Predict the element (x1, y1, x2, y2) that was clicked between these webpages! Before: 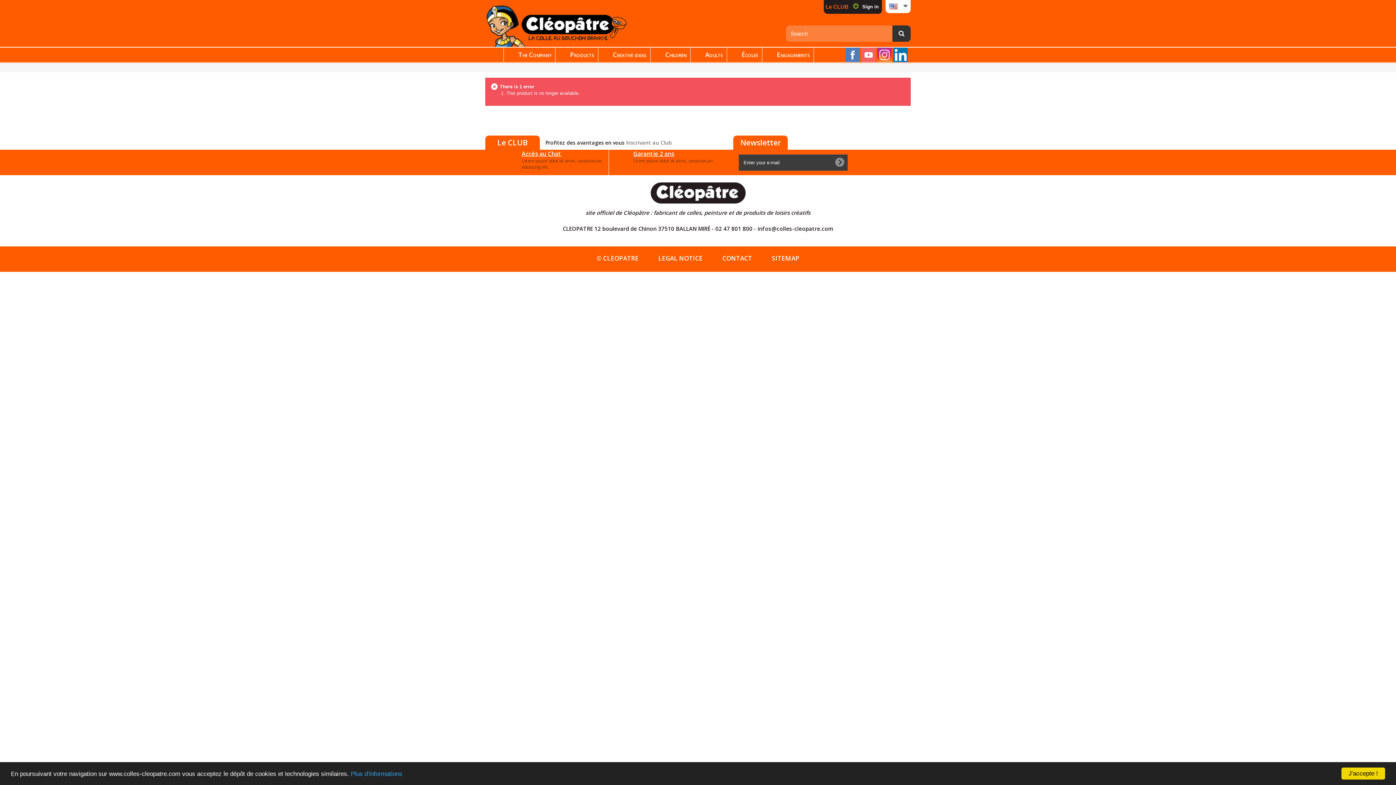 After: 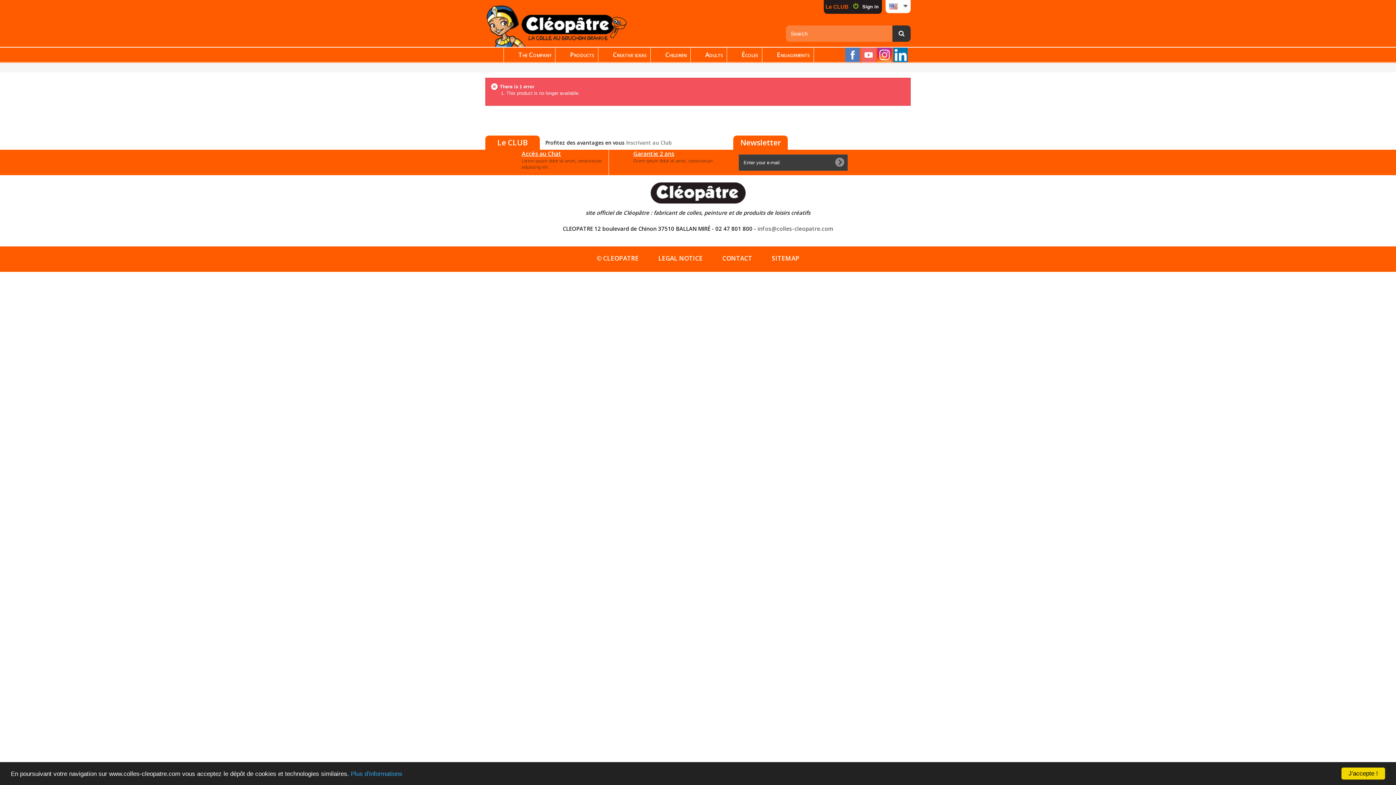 Action: bbox: (757, 225, 833, 232) label: infos@colles-cleopatre.com